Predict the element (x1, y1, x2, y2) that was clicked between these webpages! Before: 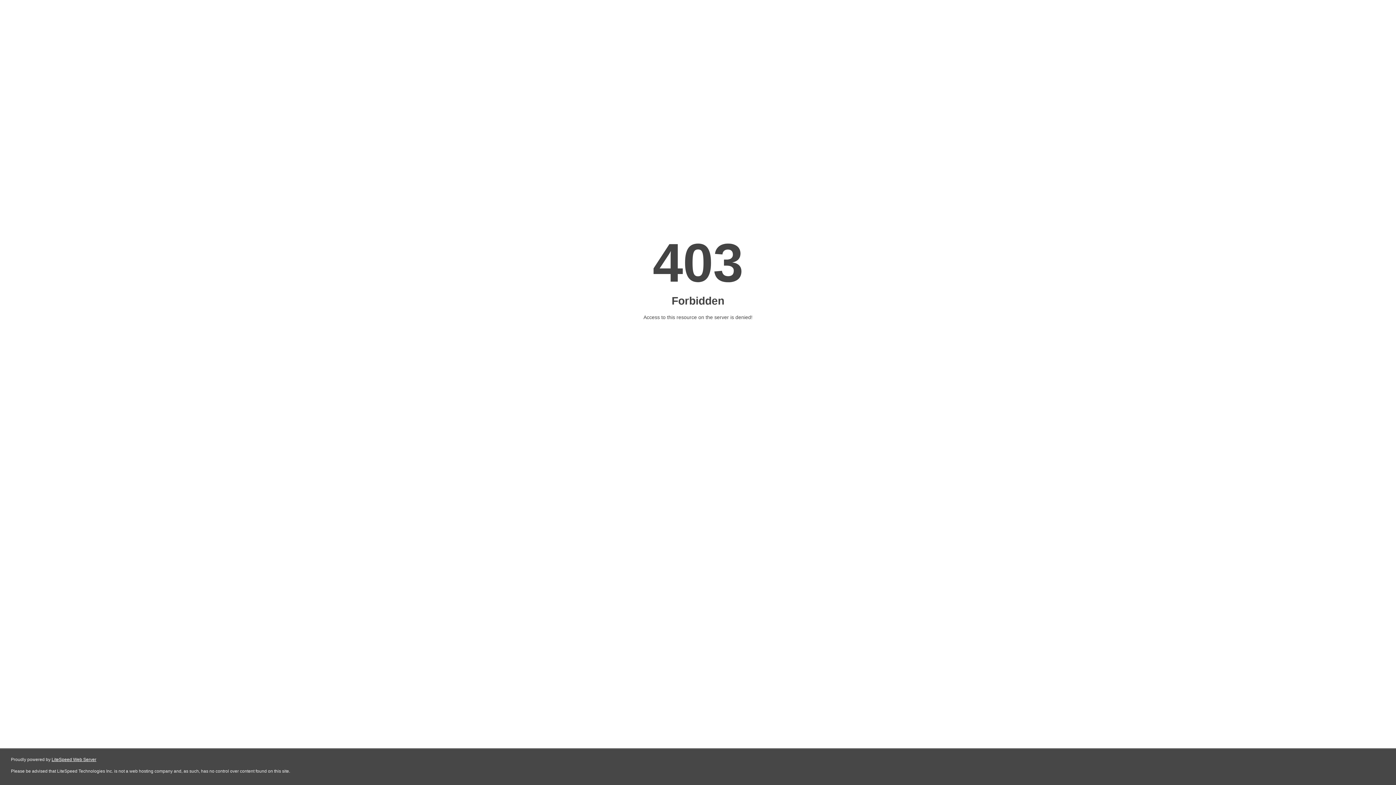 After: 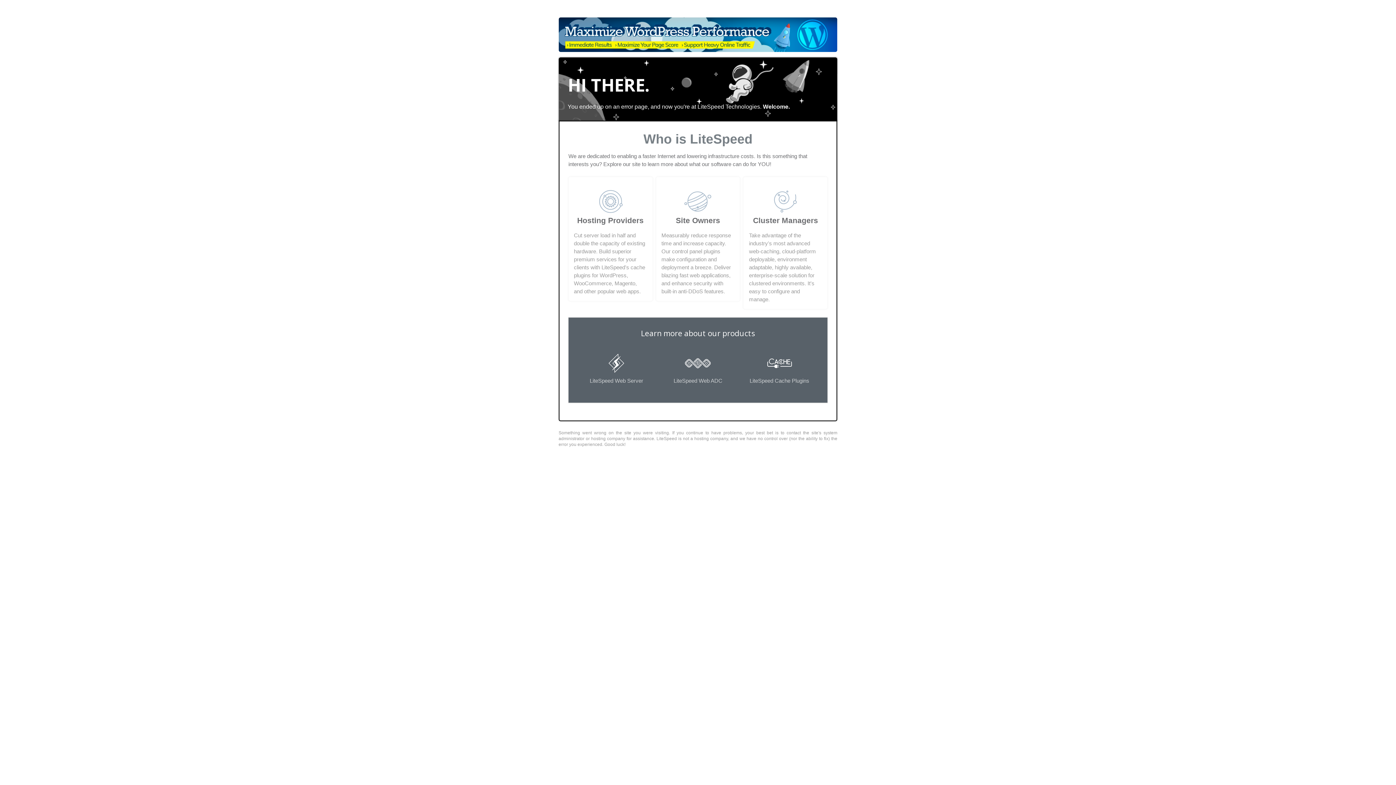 Action: label: LiteSpeed Web Server bbox: (51, 757, 96, 762)